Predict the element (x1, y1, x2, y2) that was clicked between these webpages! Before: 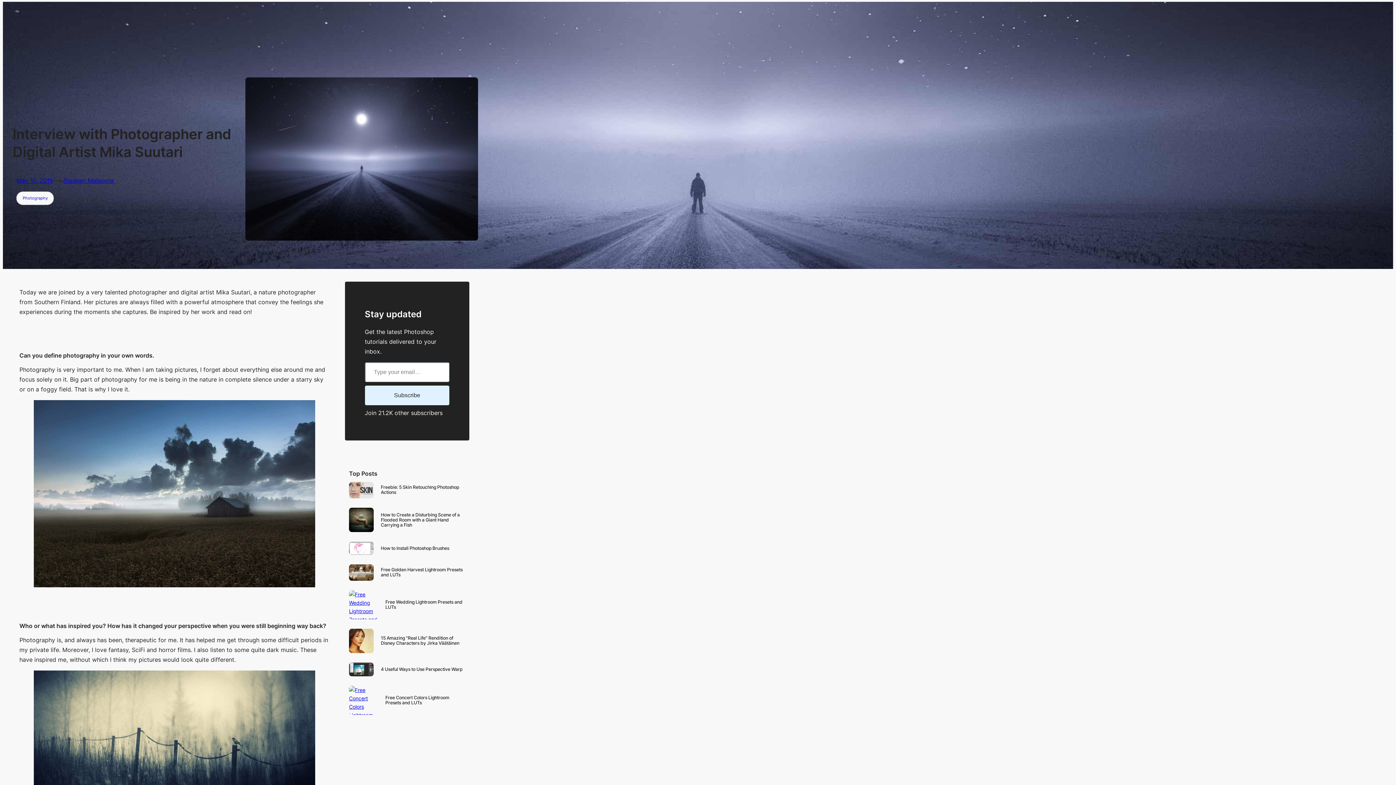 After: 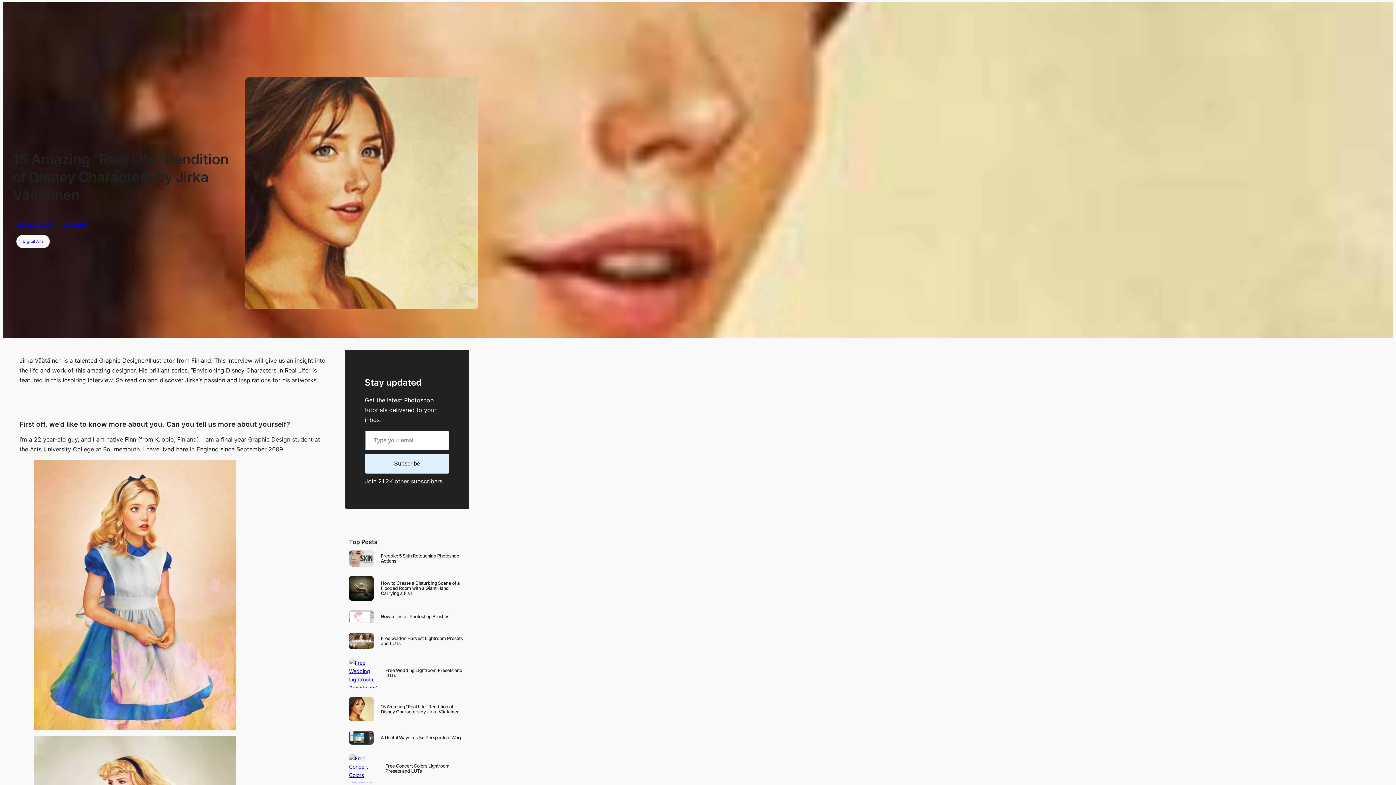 Action: bbox: (380, 635, 459, 646) label: 15 Amazing "Real Life" Rendition of Disney Characters by Jirka Väätäinen